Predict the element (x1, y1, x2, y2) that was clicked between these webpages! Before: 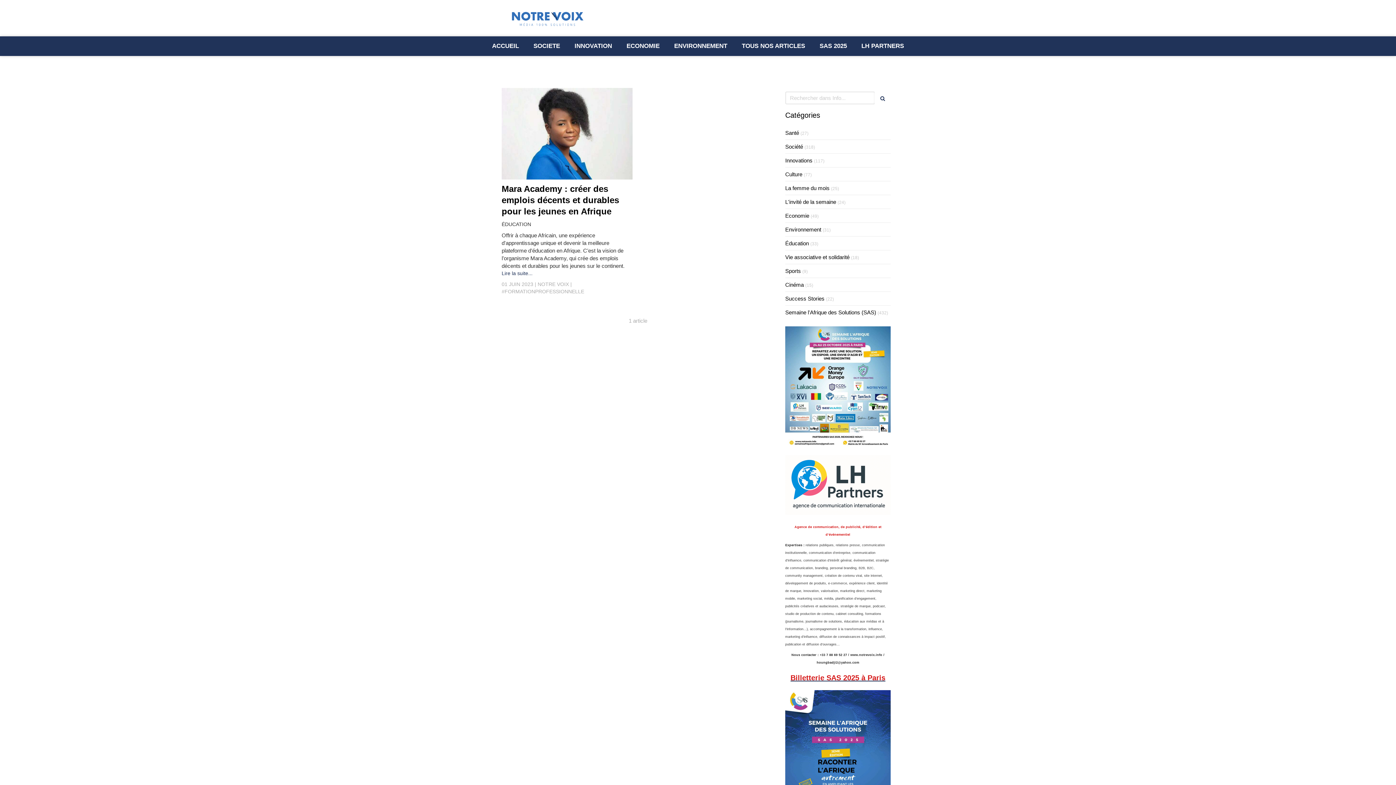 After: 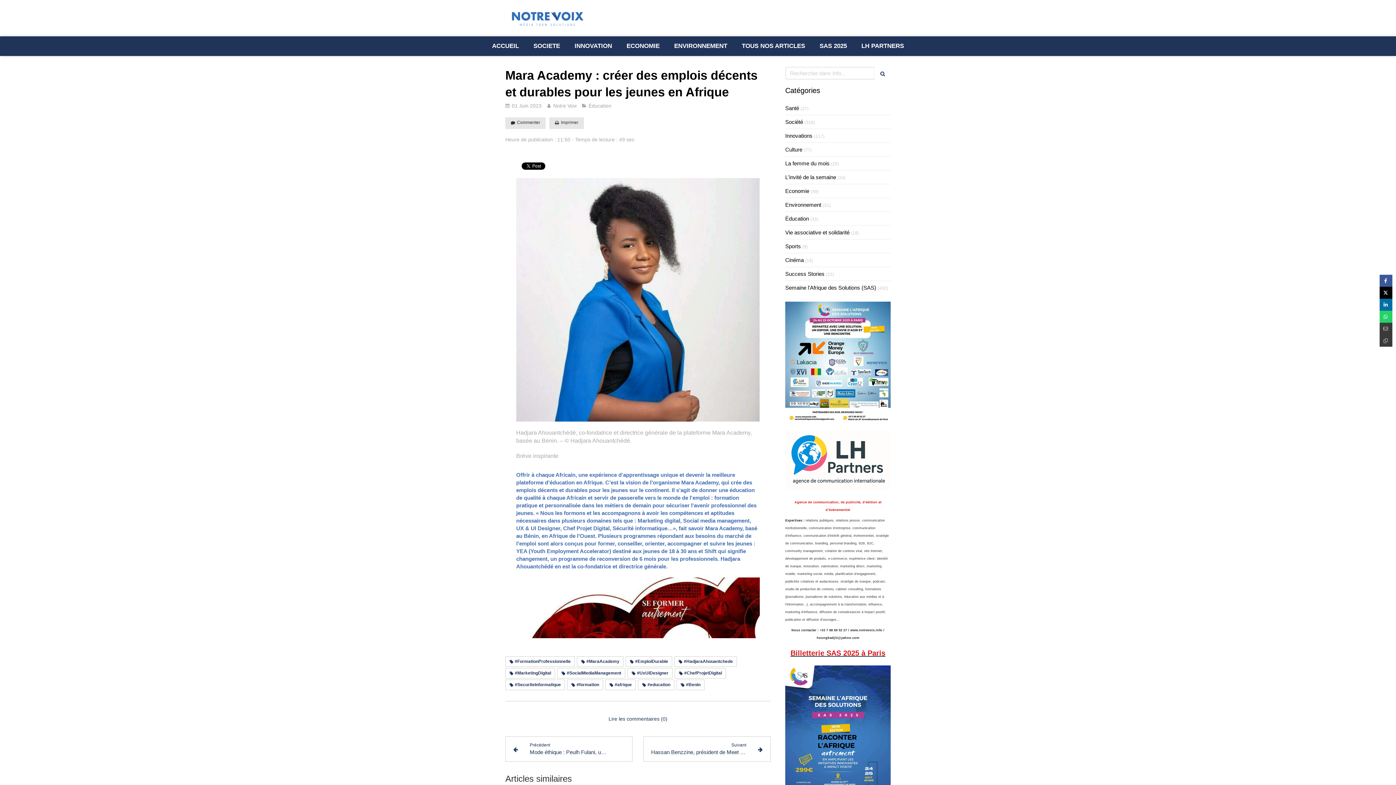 Action: bbox: (501, 184, 619, 216) label: Mara Academy : créer des emplois décents et durables pour les jeunes en Afrique